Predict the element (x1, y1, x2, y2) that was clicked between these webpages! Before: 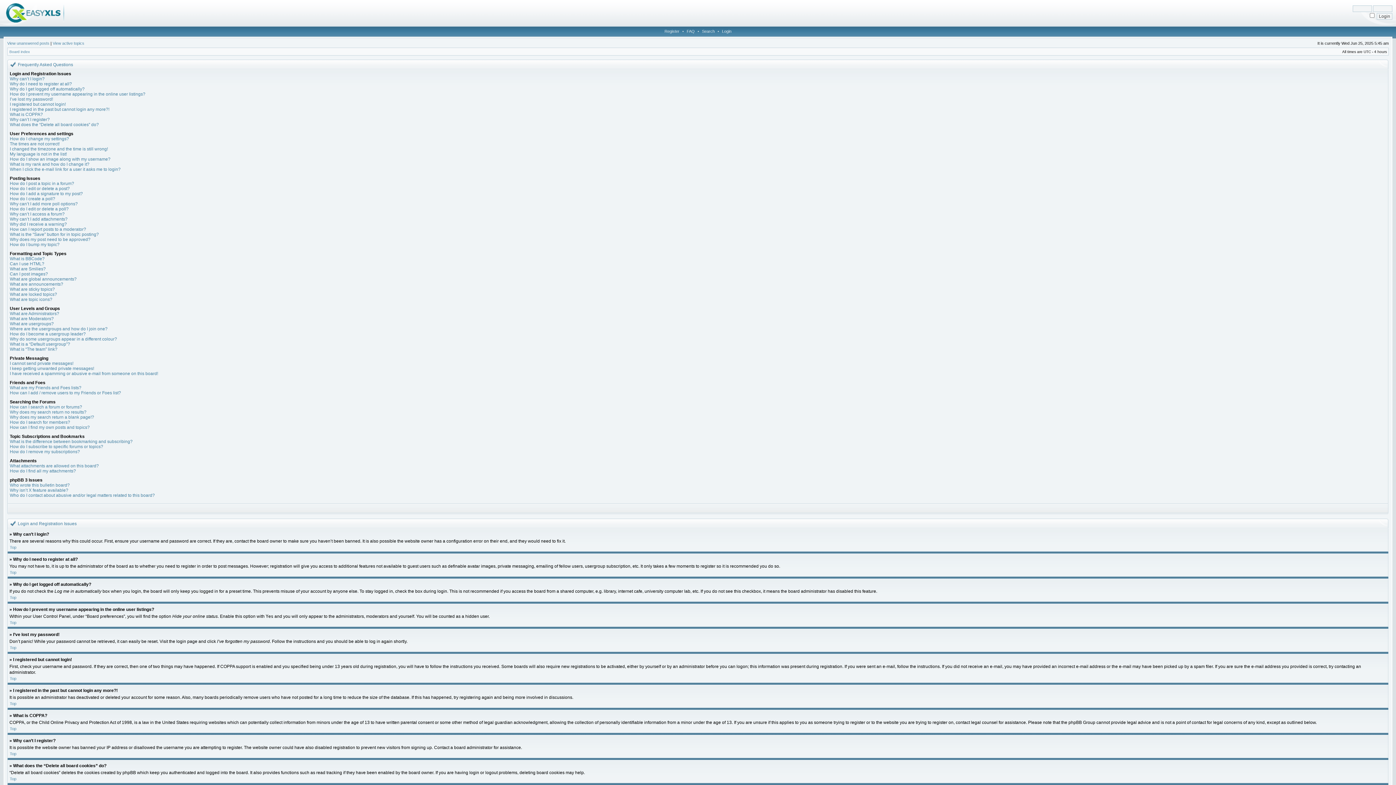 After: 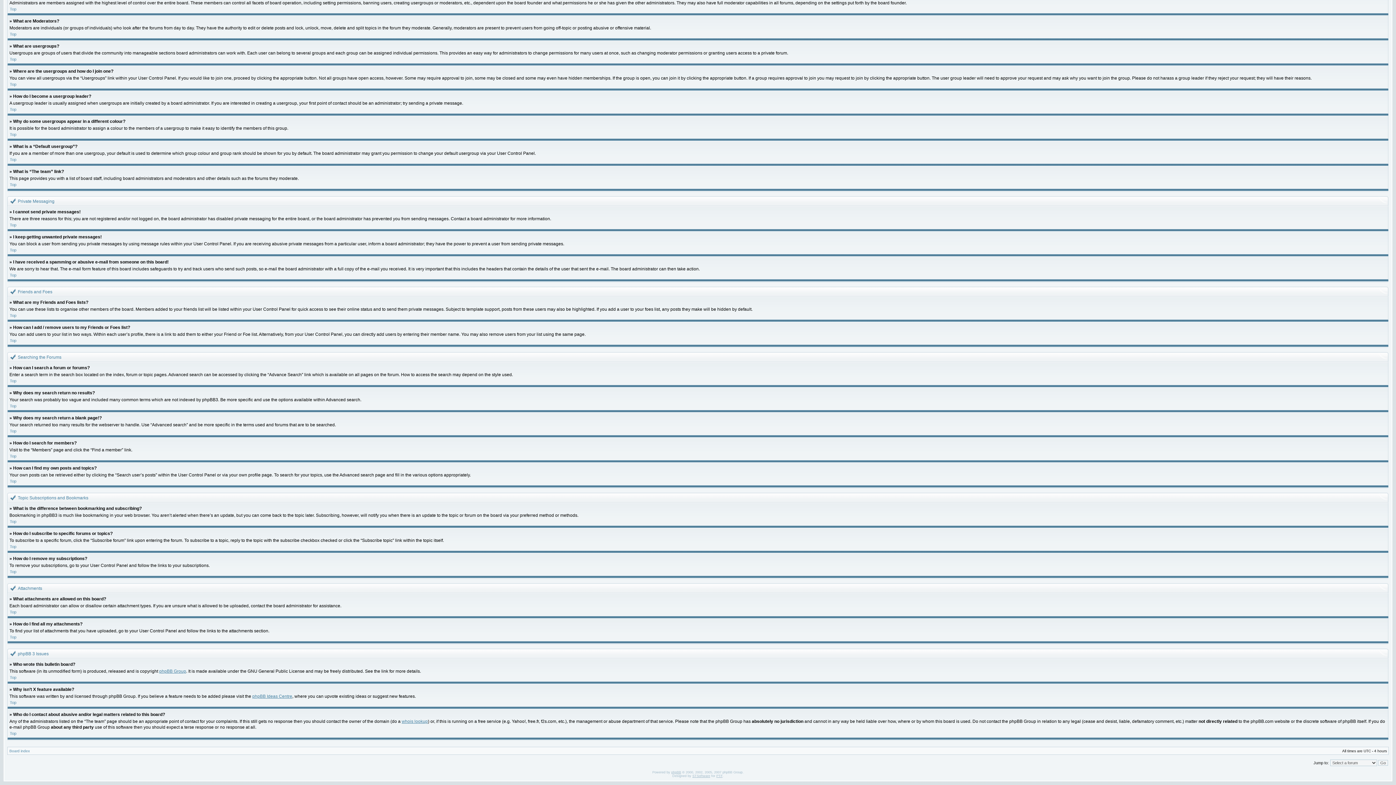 Action: label: I have received a spamming or abusive e-mail from someone on this board! bbox: (9, 371, 158, 376)